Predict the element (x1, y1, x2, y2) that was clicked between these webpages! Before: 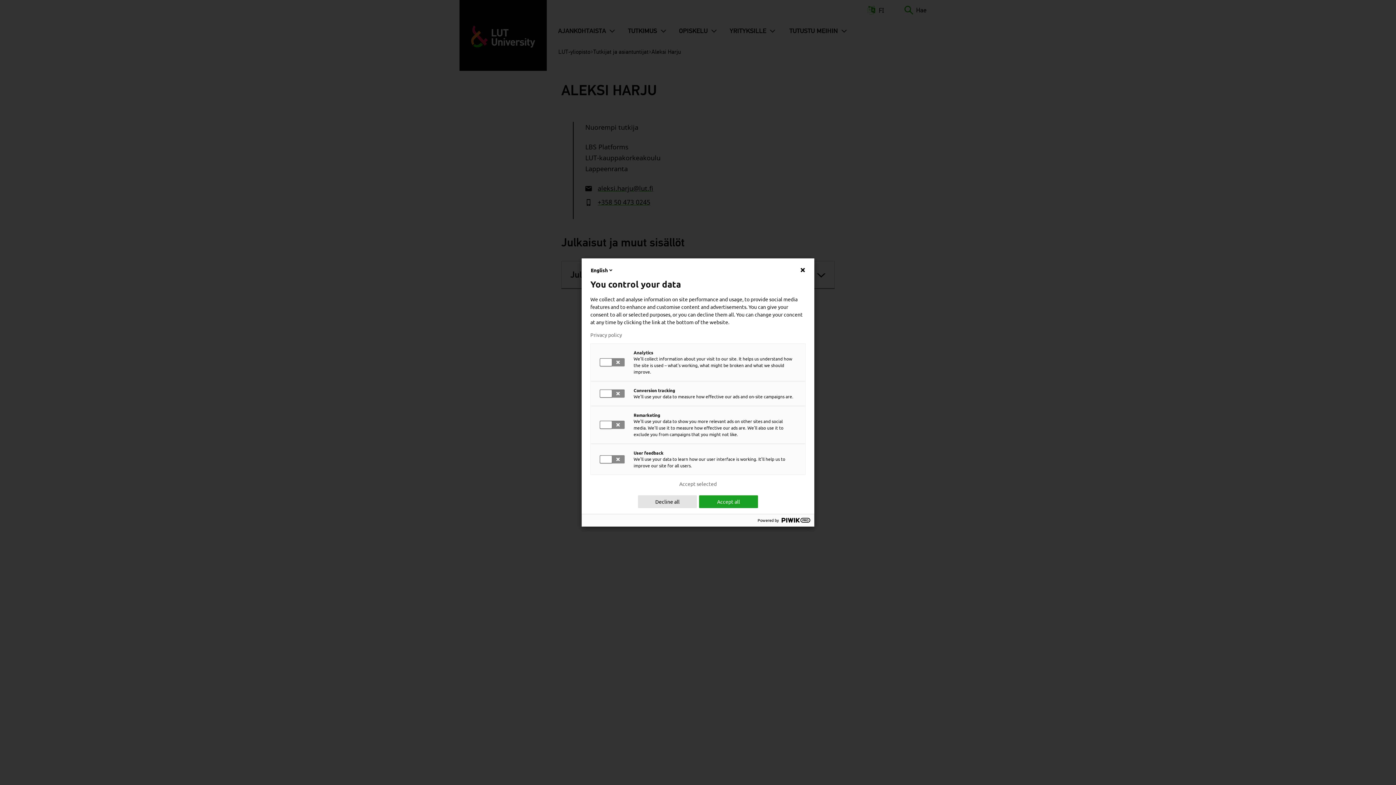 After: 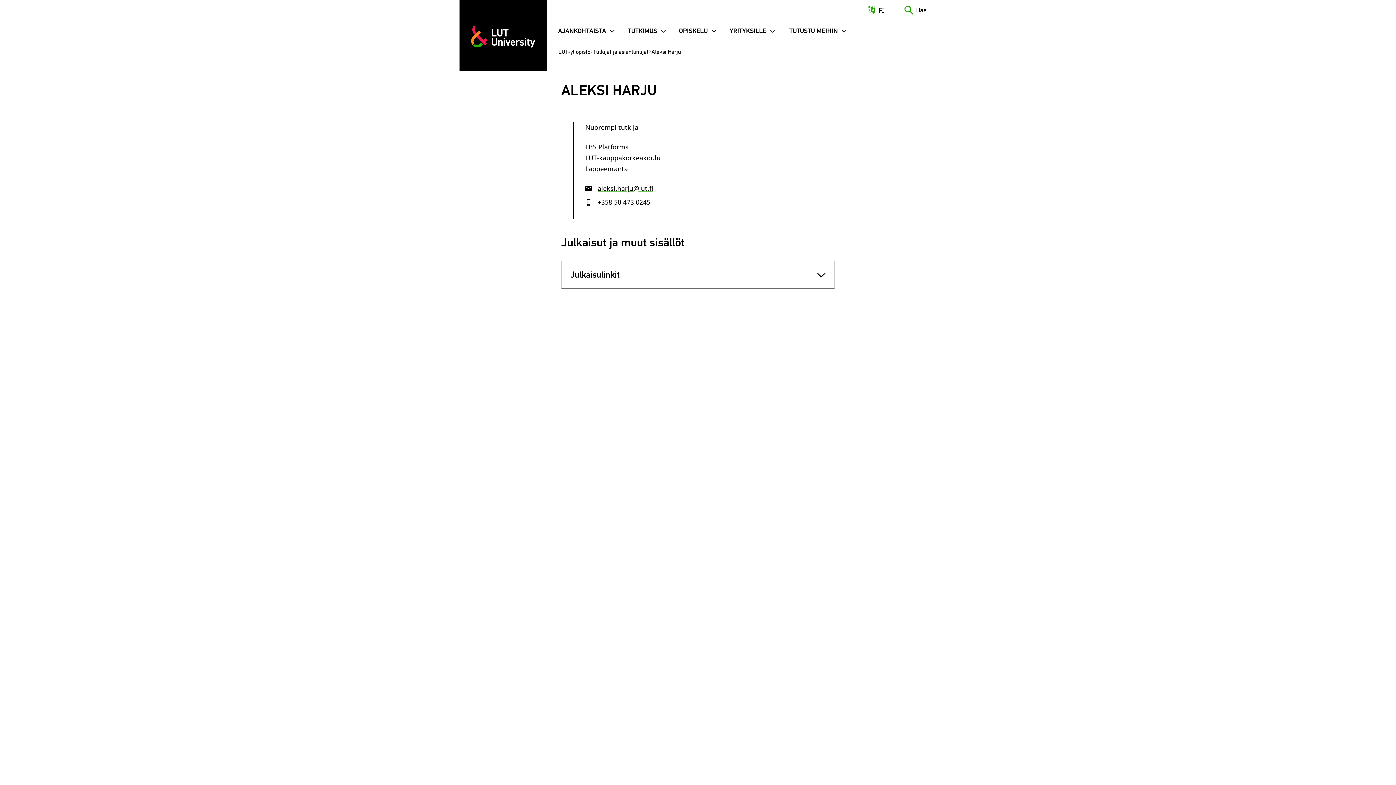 Action: label: Accept all bbox: (699, 495, 758, 508)